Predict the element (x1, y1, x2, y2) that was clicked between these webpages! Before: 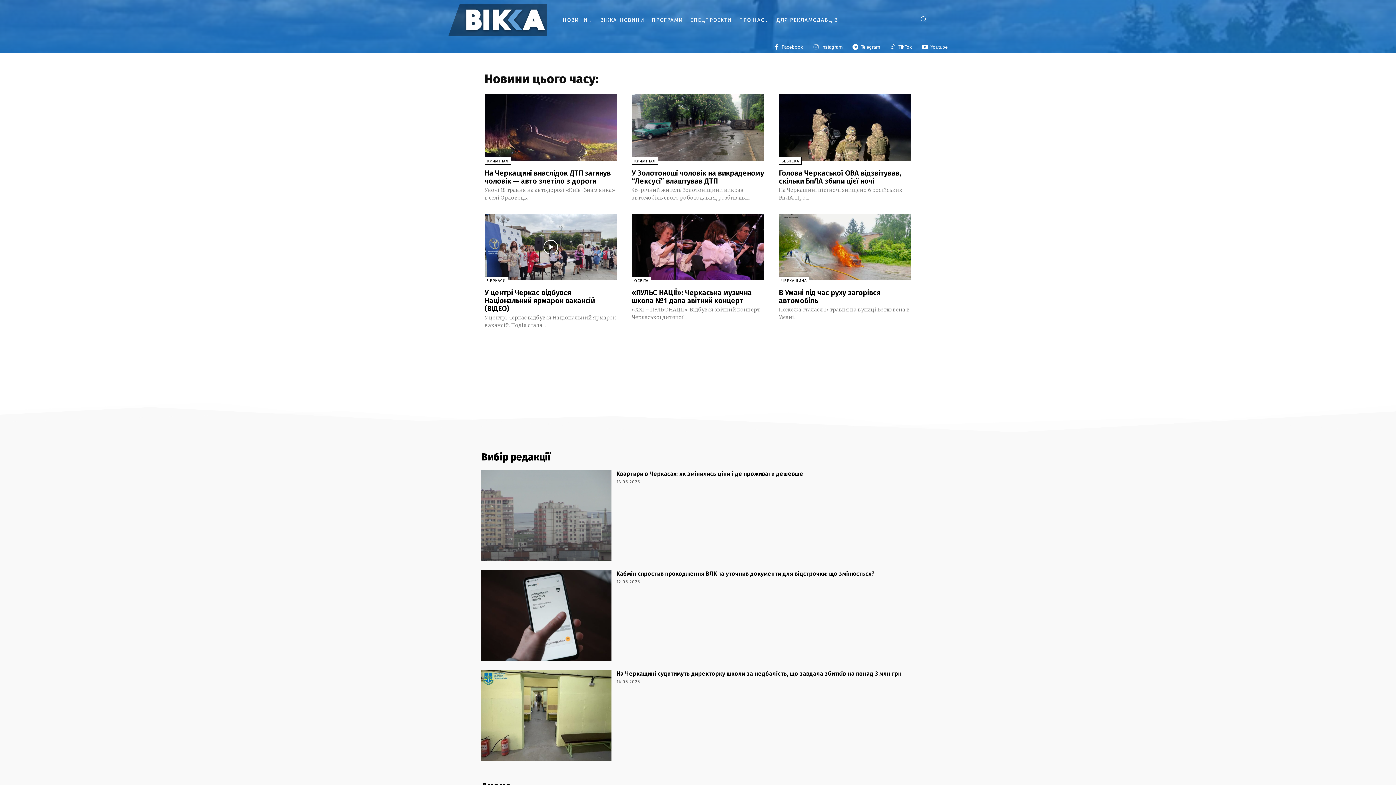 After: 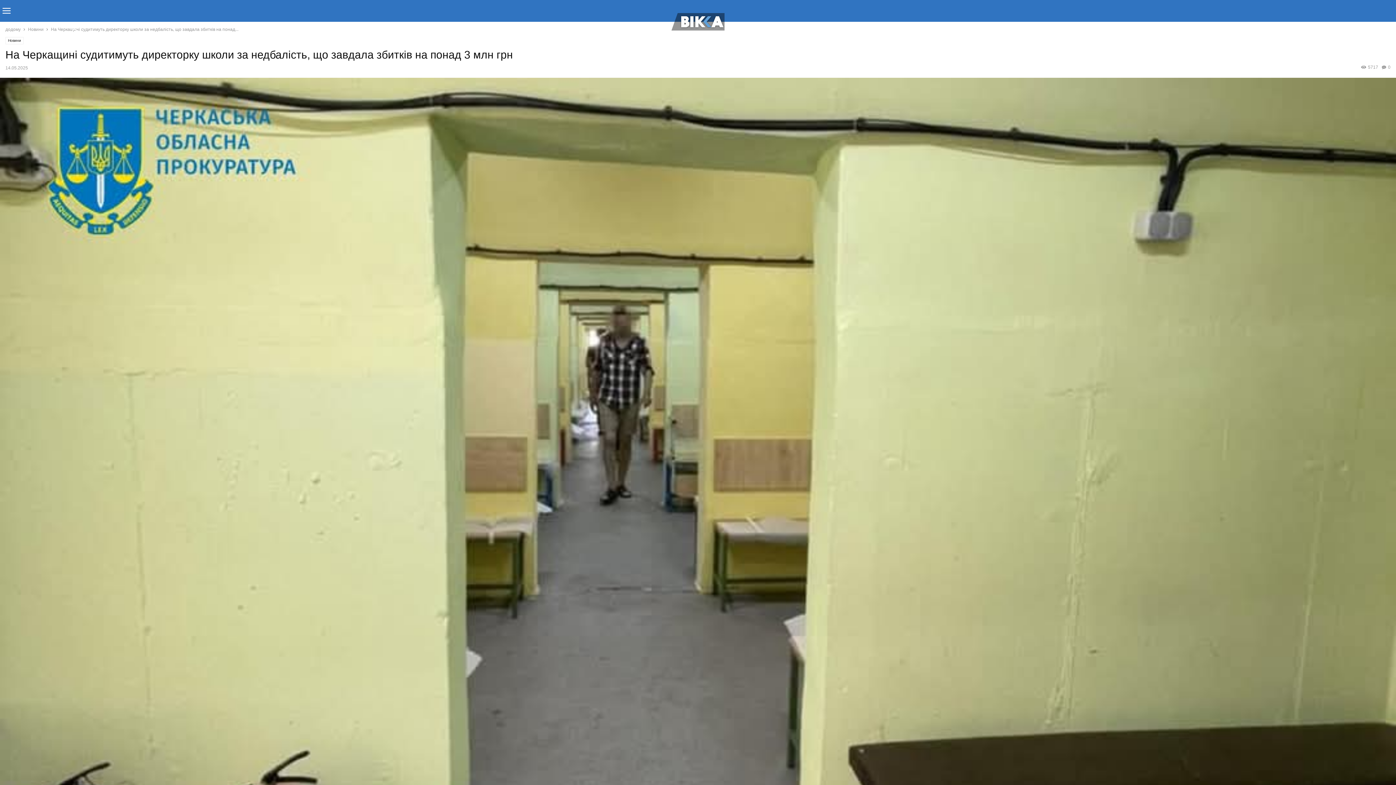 Action: bbox: (481, 670, 611, 761)